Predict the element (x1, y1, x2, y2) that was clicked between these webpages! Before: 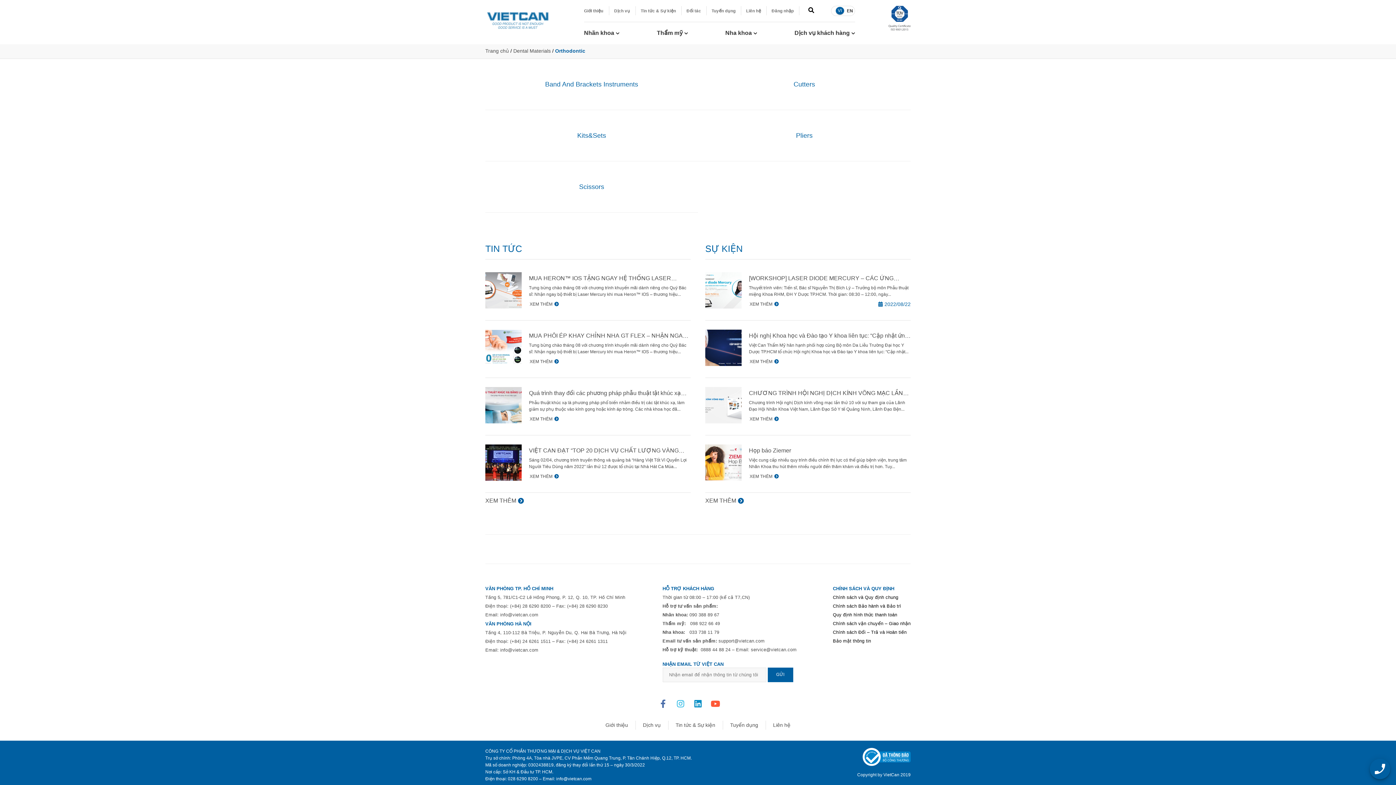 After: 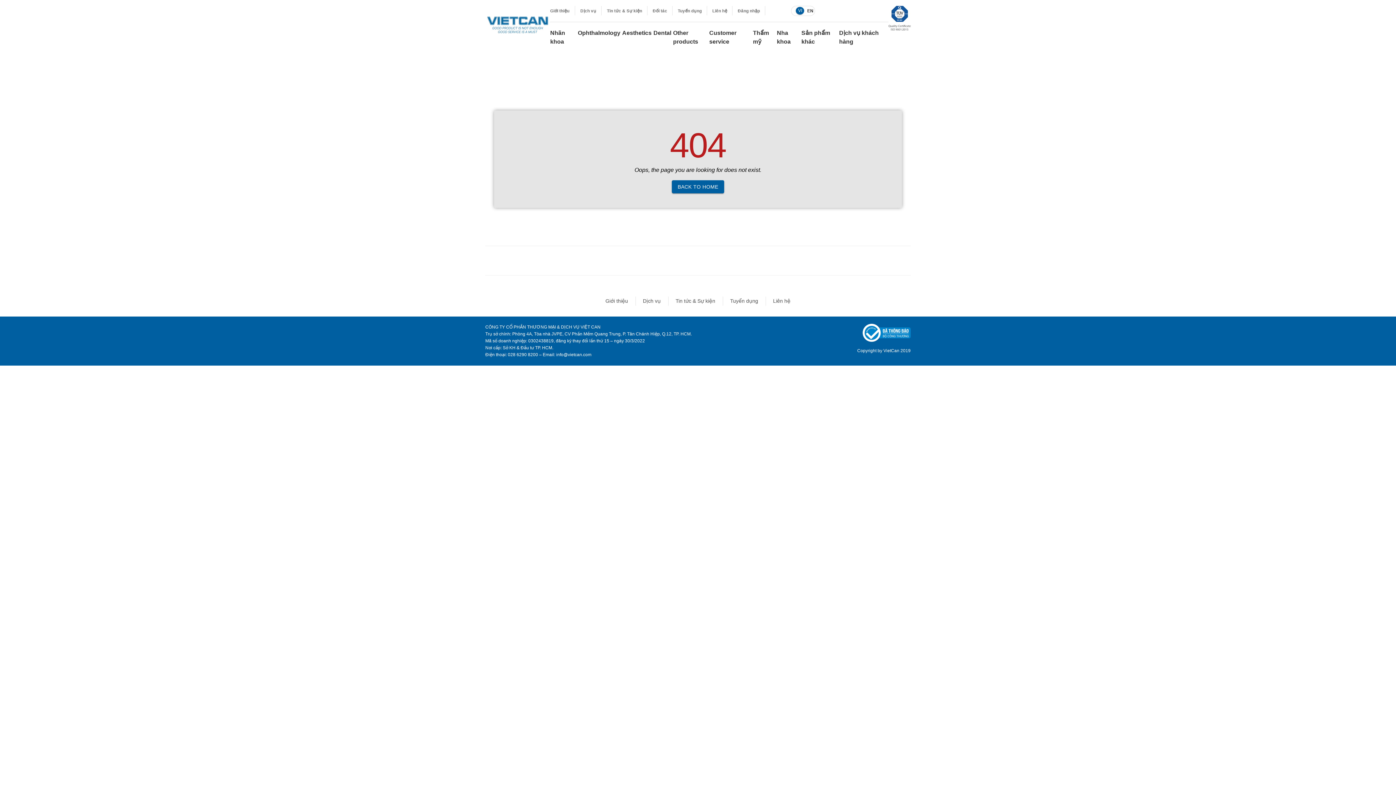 Action: bbox: (485, 272, 521, 311)